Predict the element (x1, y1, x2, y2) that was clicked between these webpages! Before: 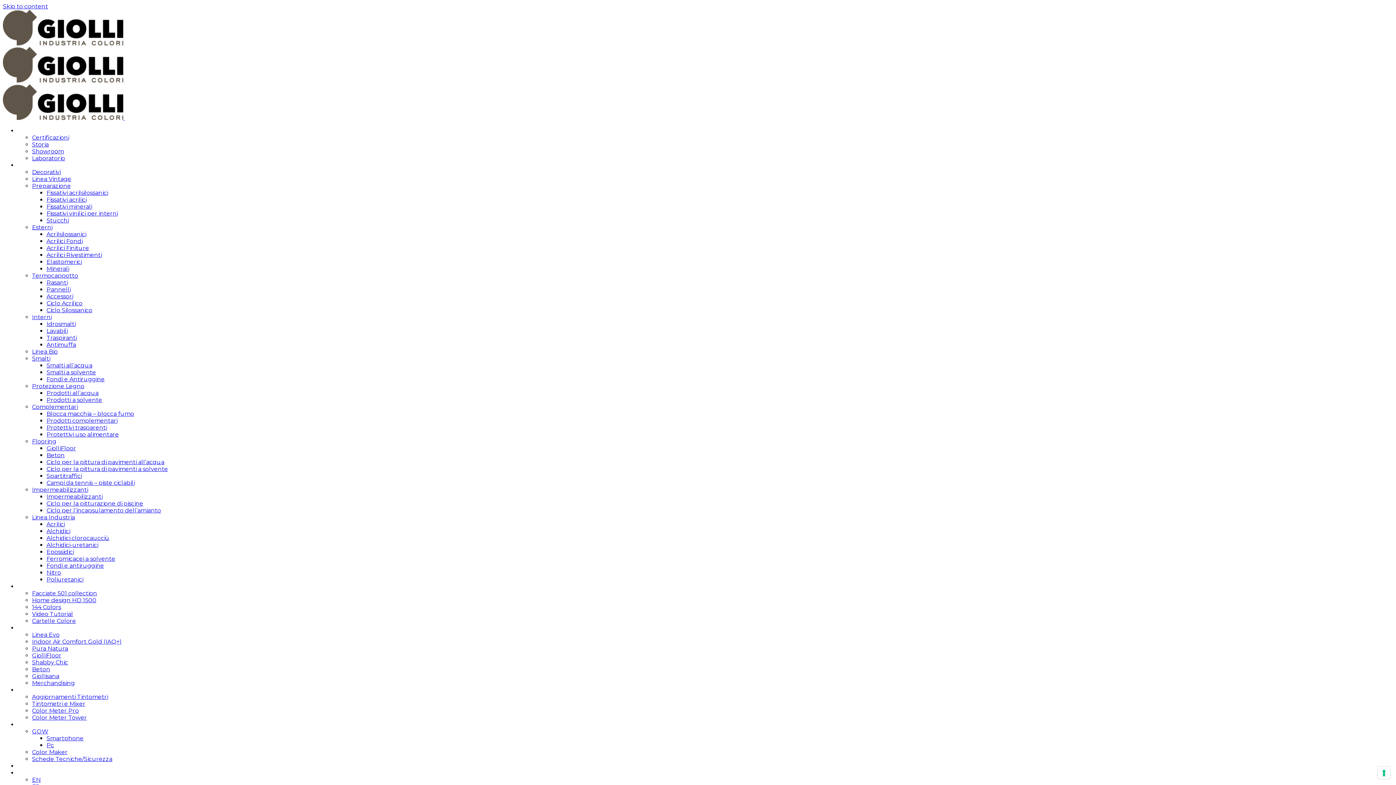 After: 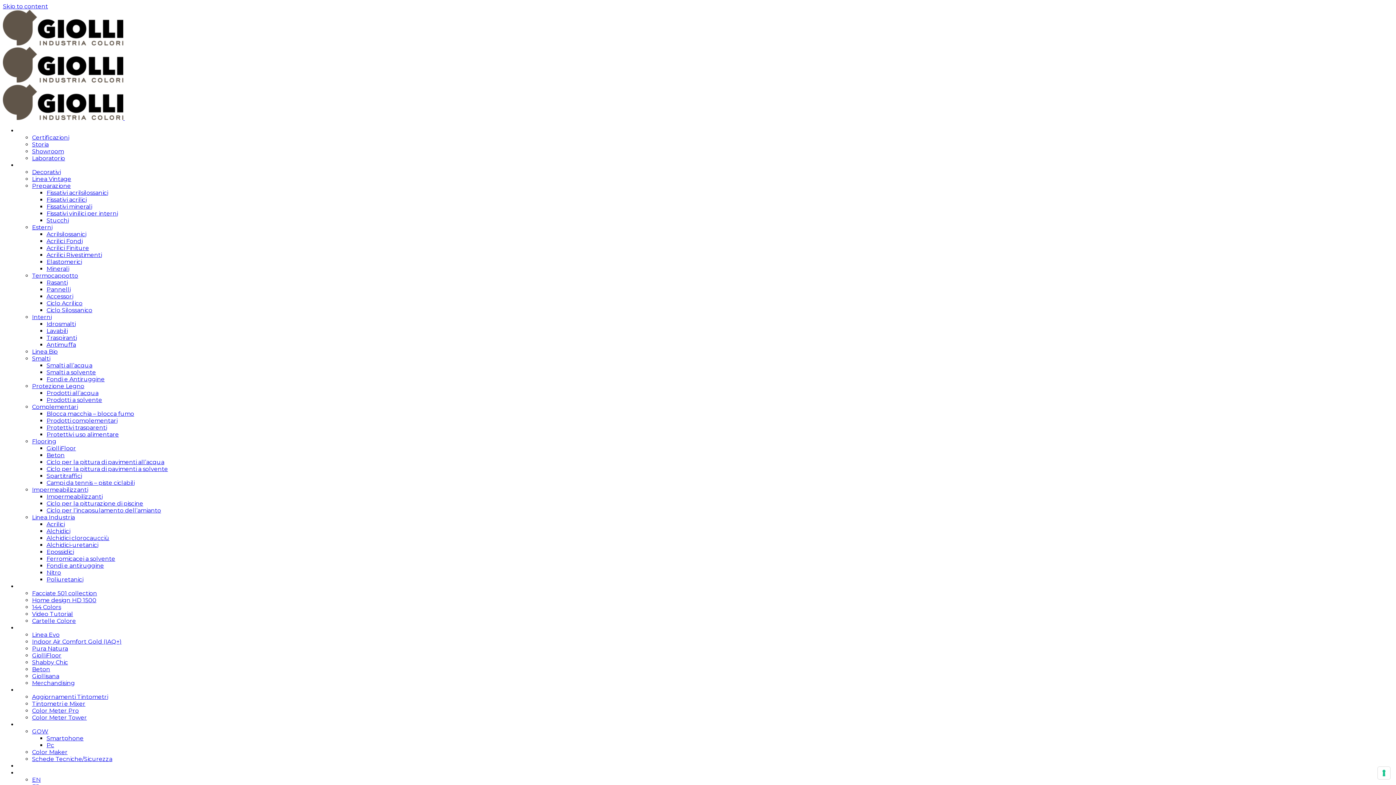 Action: bbox: (32, 728, 48, 735) label: GOW